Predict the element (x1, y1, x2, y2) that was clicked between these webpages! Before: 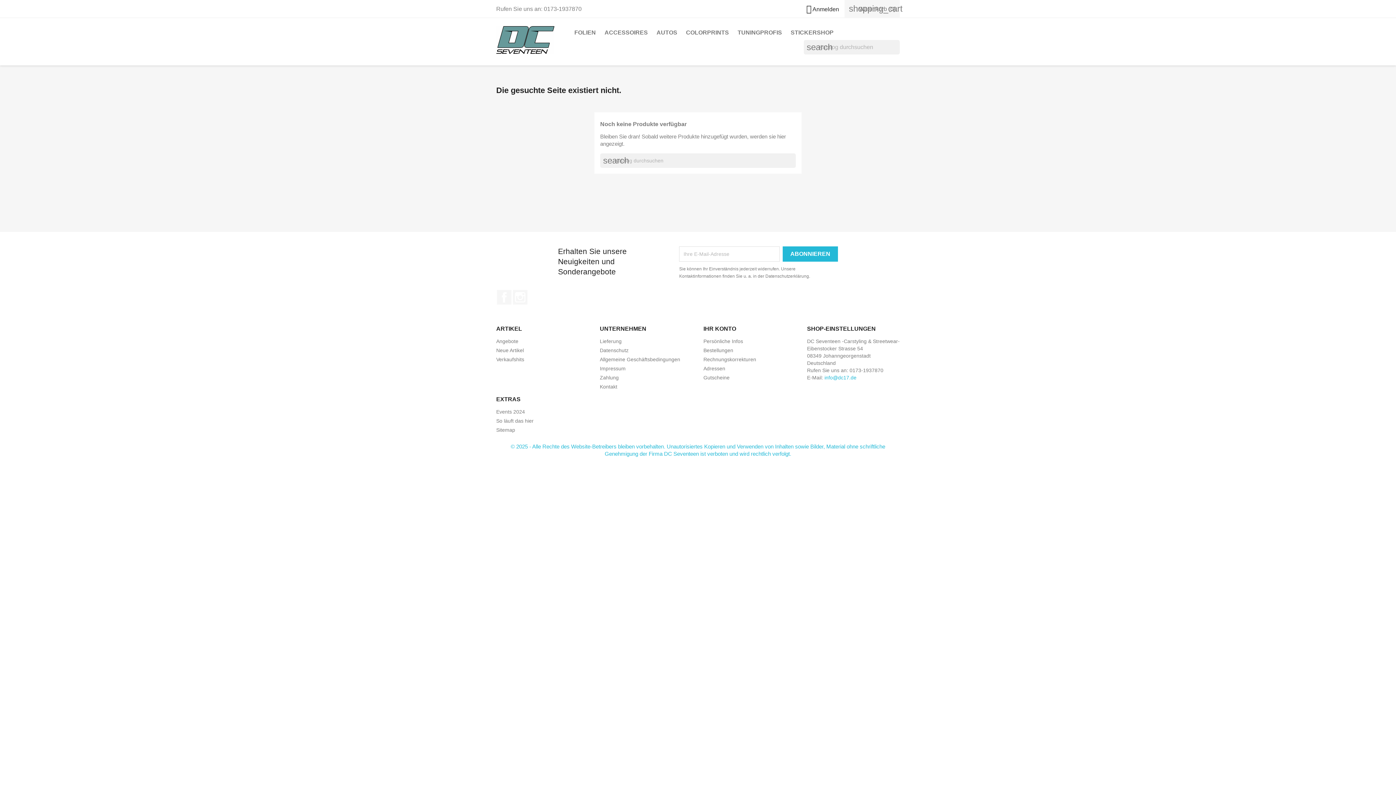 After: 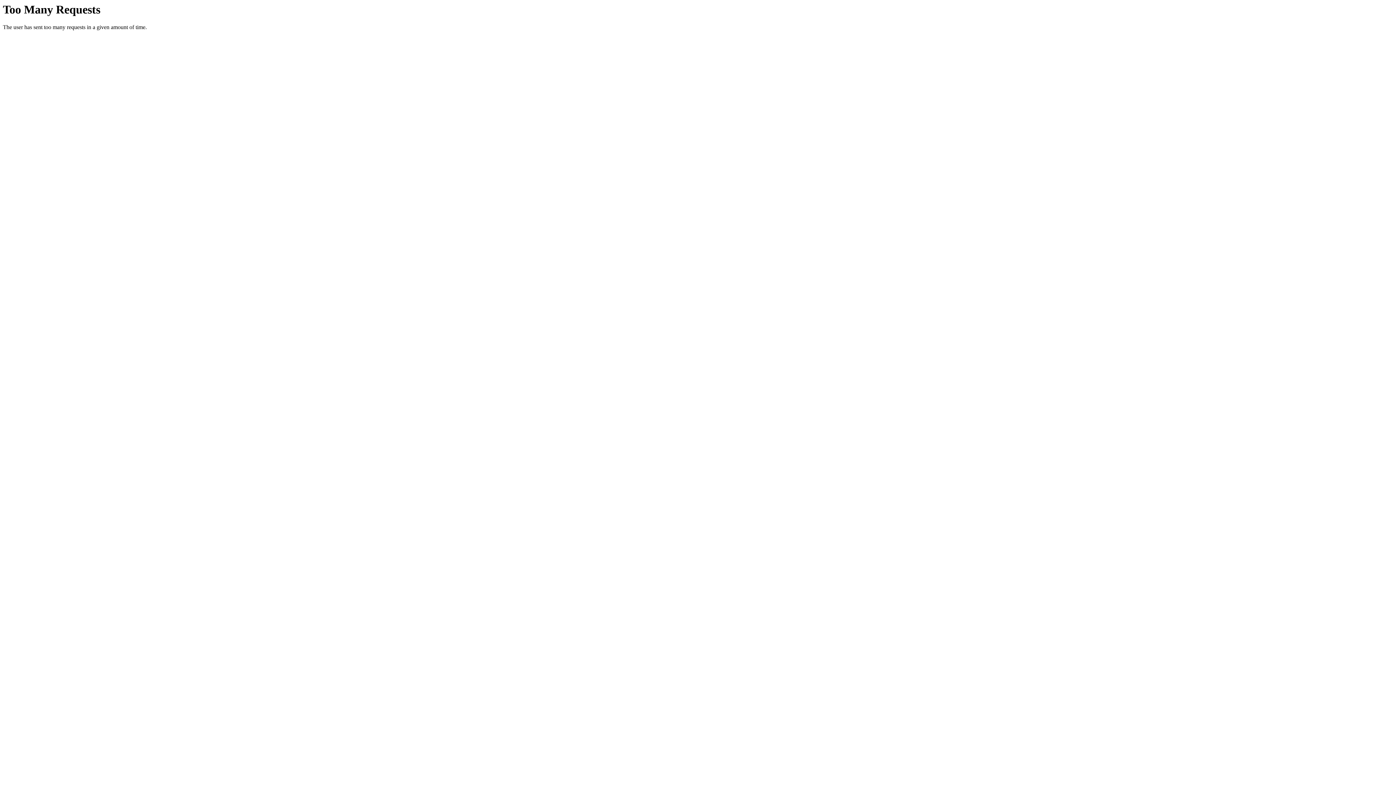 Action: label: IHR KONTO bbox: (703, 325, 736, 332)